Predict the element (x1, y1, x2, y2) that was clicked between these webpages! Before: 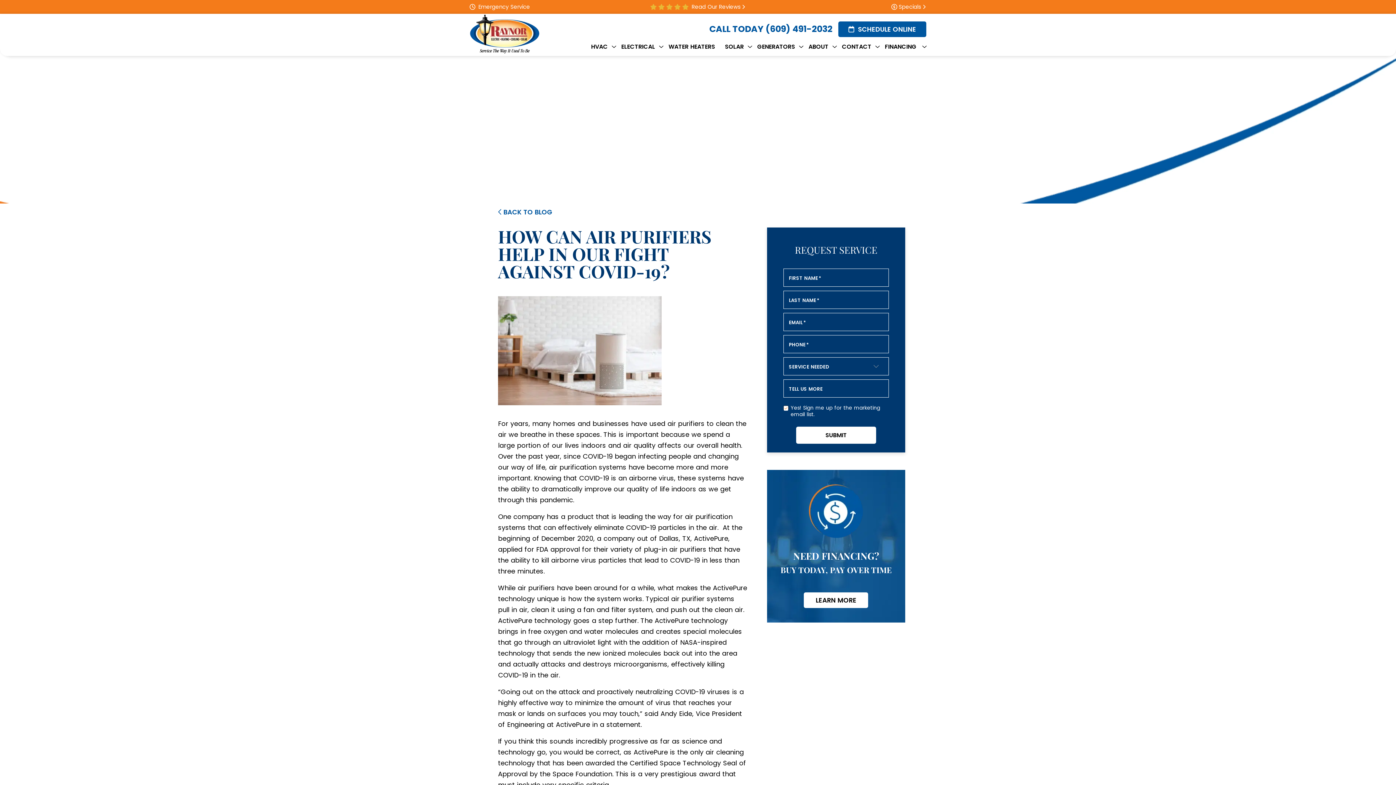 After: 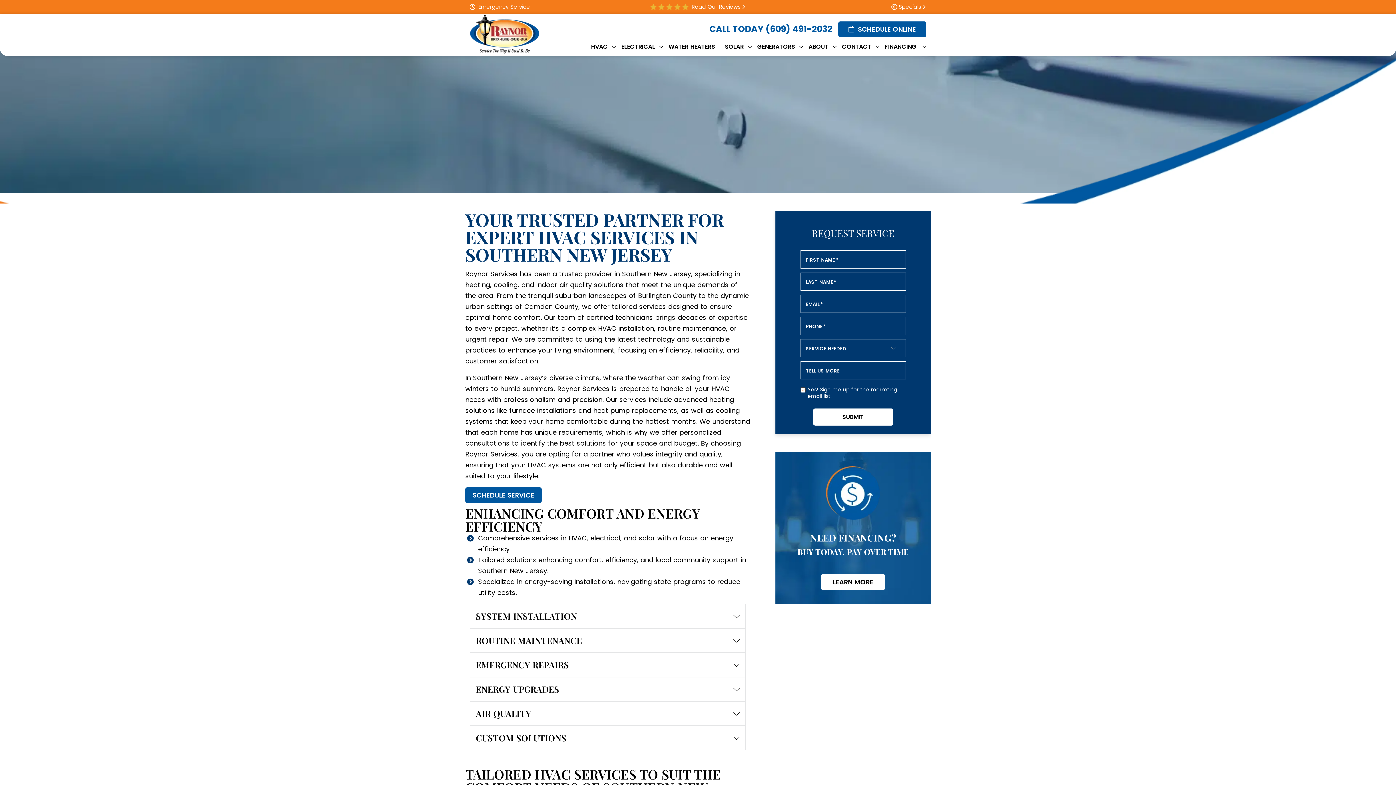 Action: label: HVAC  bbox: (591, 42, 612, 50)